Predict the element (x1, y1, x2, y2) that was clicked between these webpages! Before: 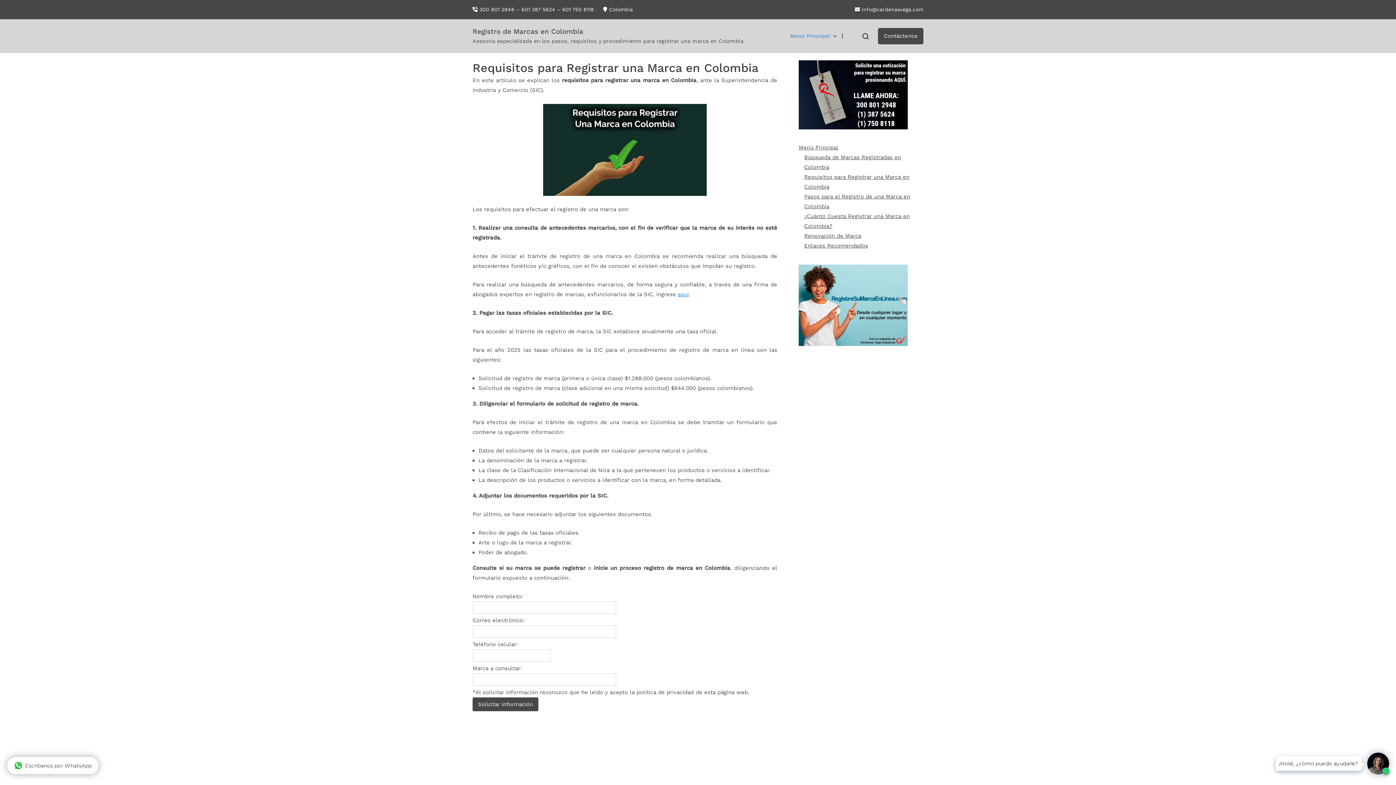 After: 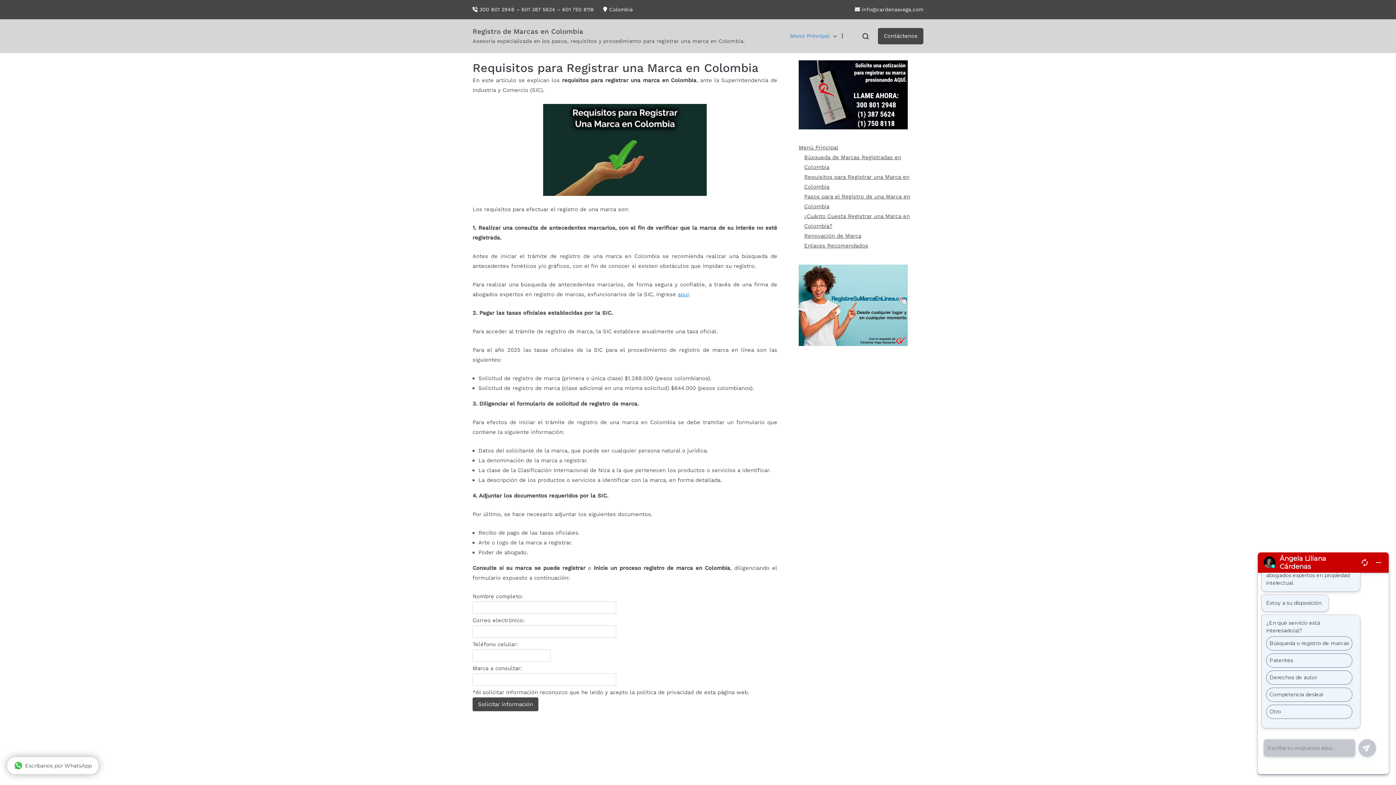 Action: bbox: (798, 91, 908, 97)